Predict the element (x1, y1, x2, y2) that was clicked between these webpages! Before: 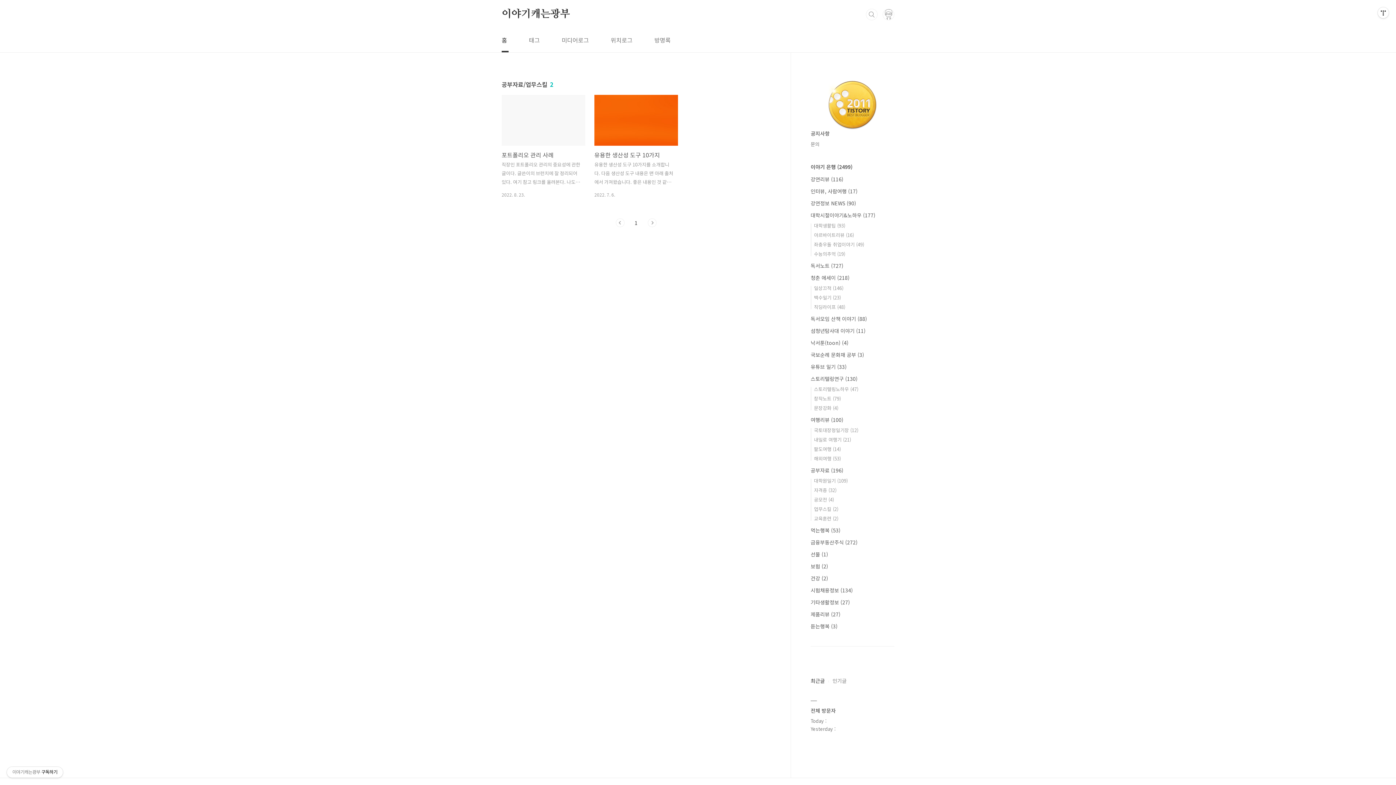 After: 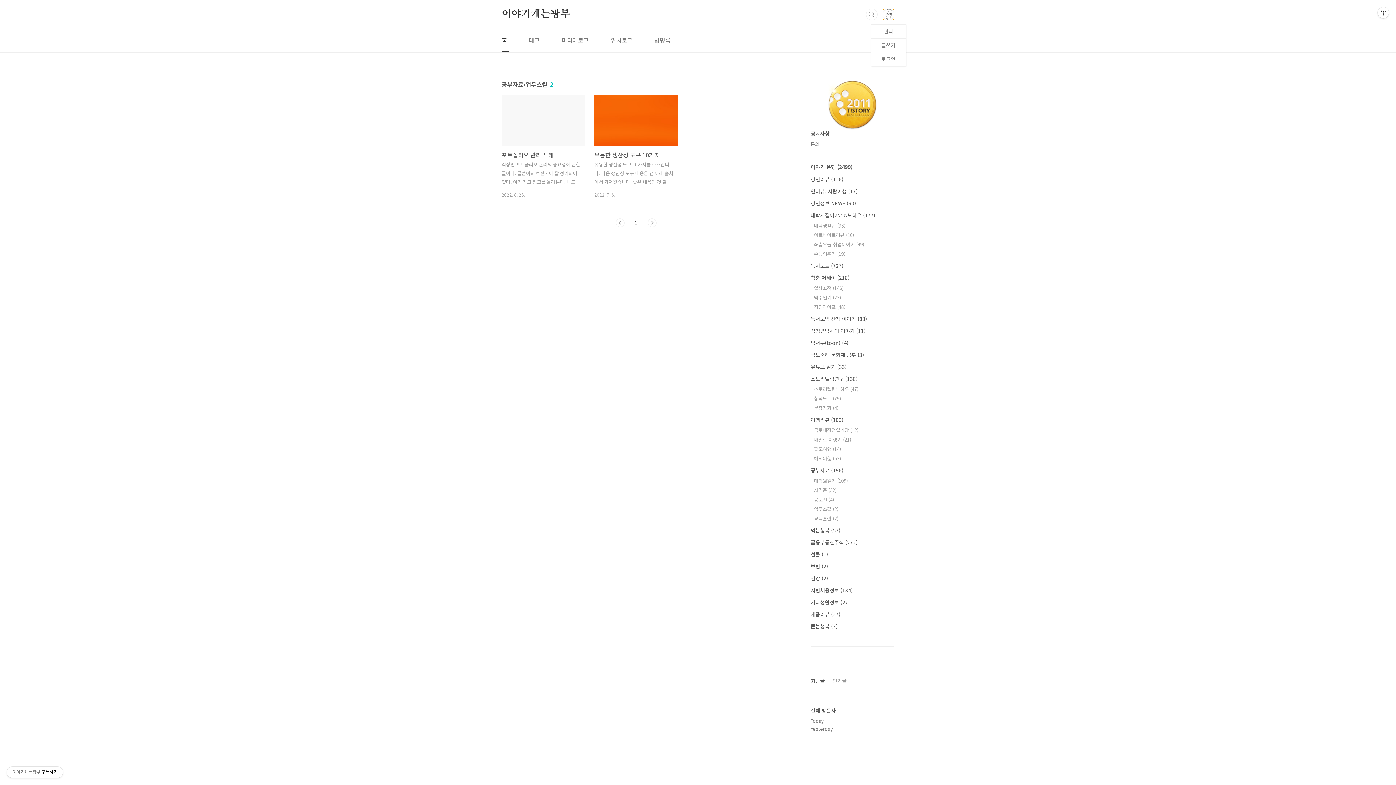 Action: bbox: (882, 8, 894, 20)